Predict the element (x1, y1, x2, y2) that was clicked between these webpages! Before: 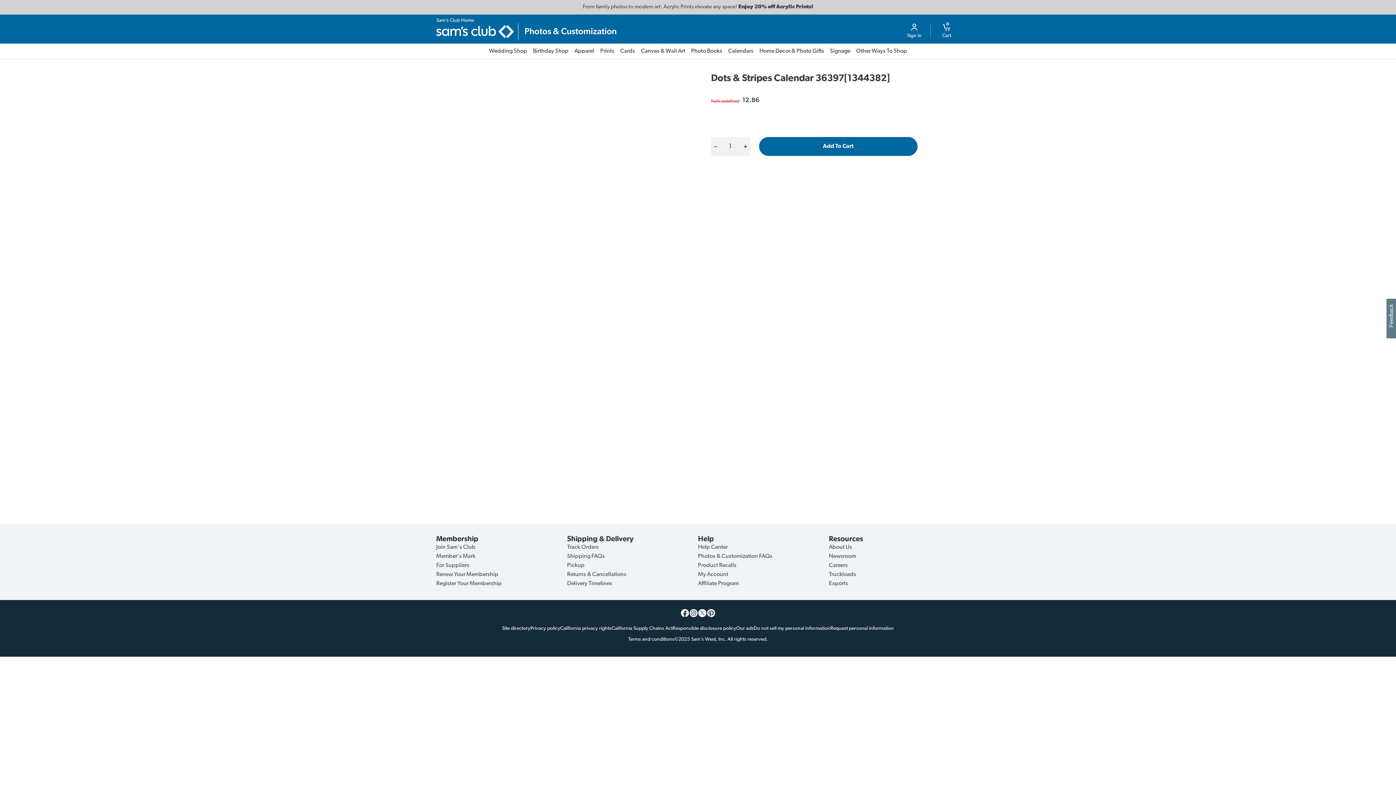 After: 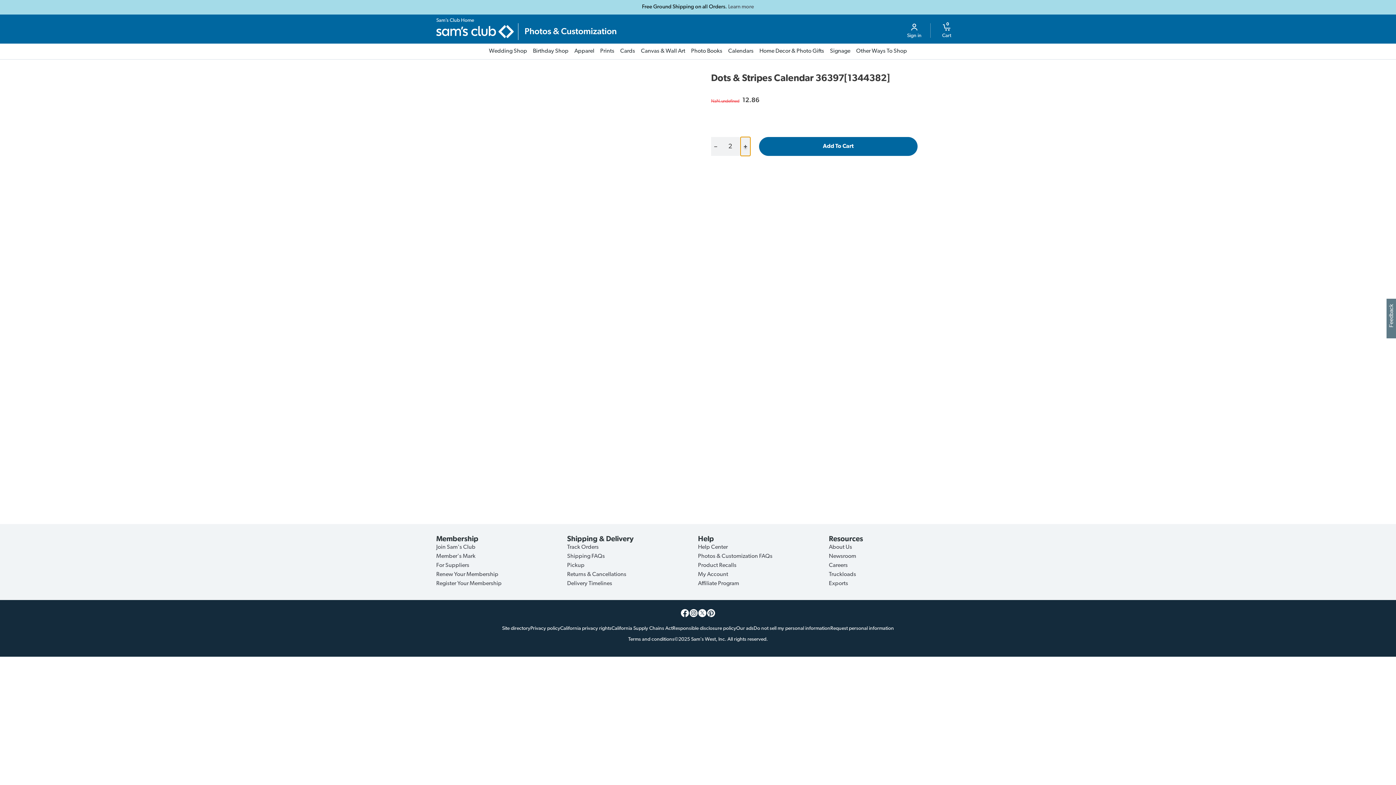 Action: label: + bbox: (740, 137, 750, 156)